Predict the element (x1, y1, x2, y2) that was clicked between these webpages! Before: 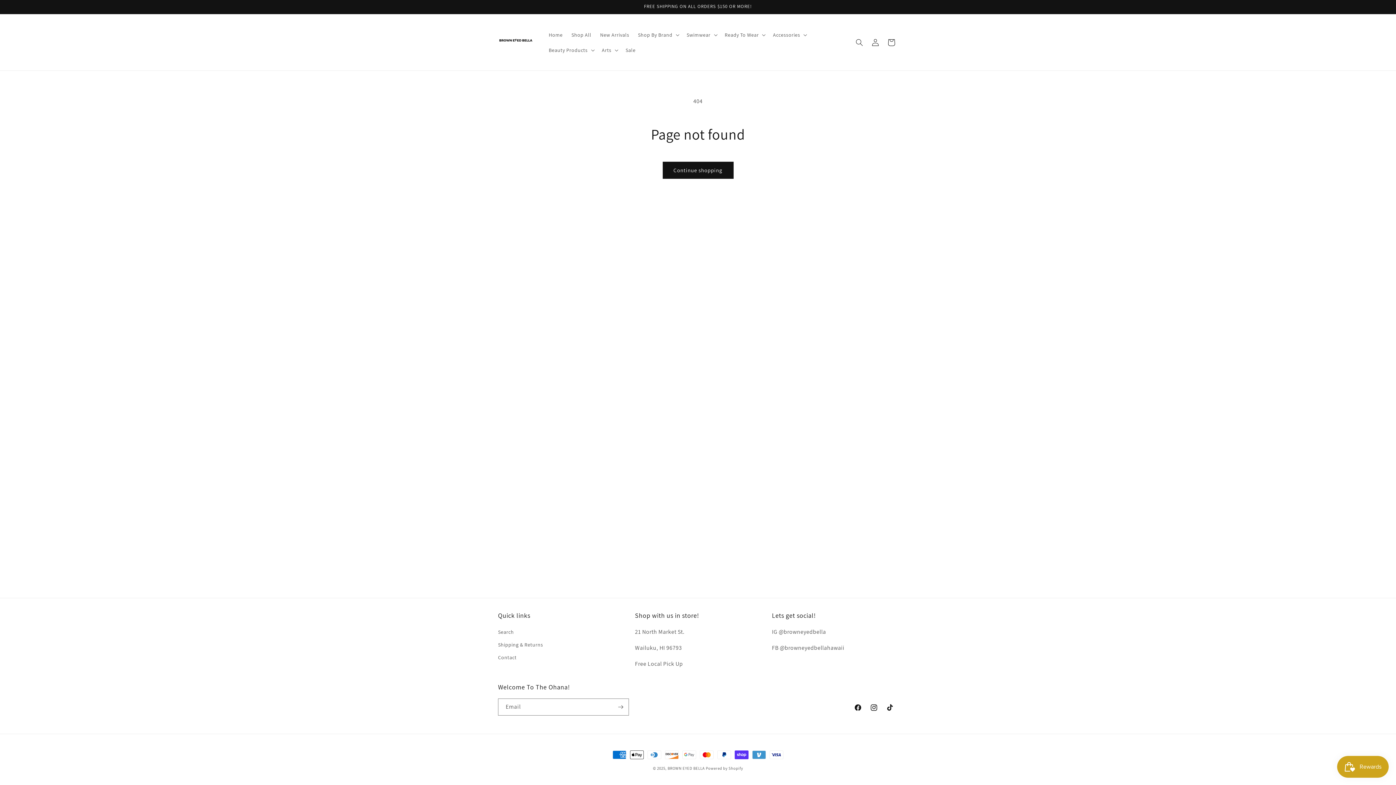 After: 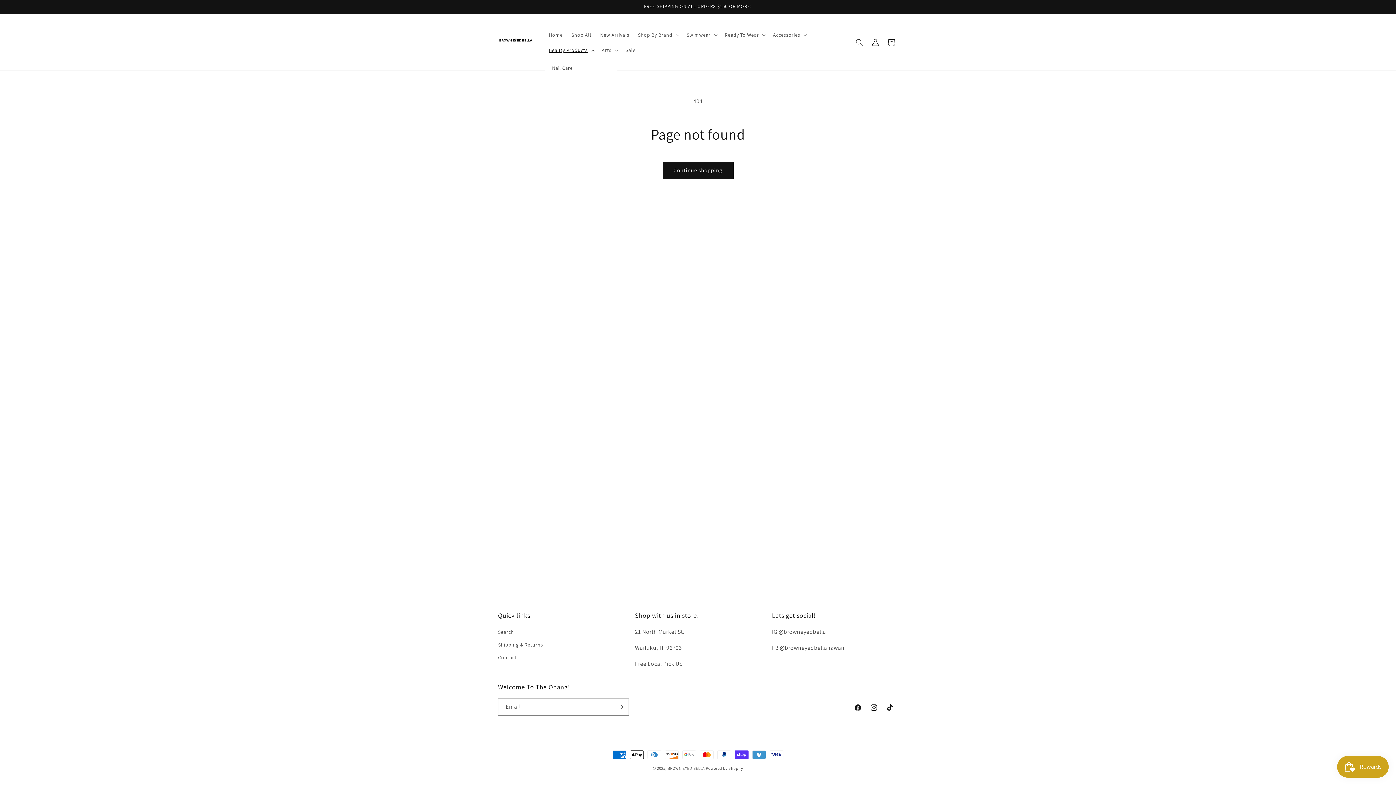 Action: label: Beauty Products bbox: (544, 42, 597, 57)